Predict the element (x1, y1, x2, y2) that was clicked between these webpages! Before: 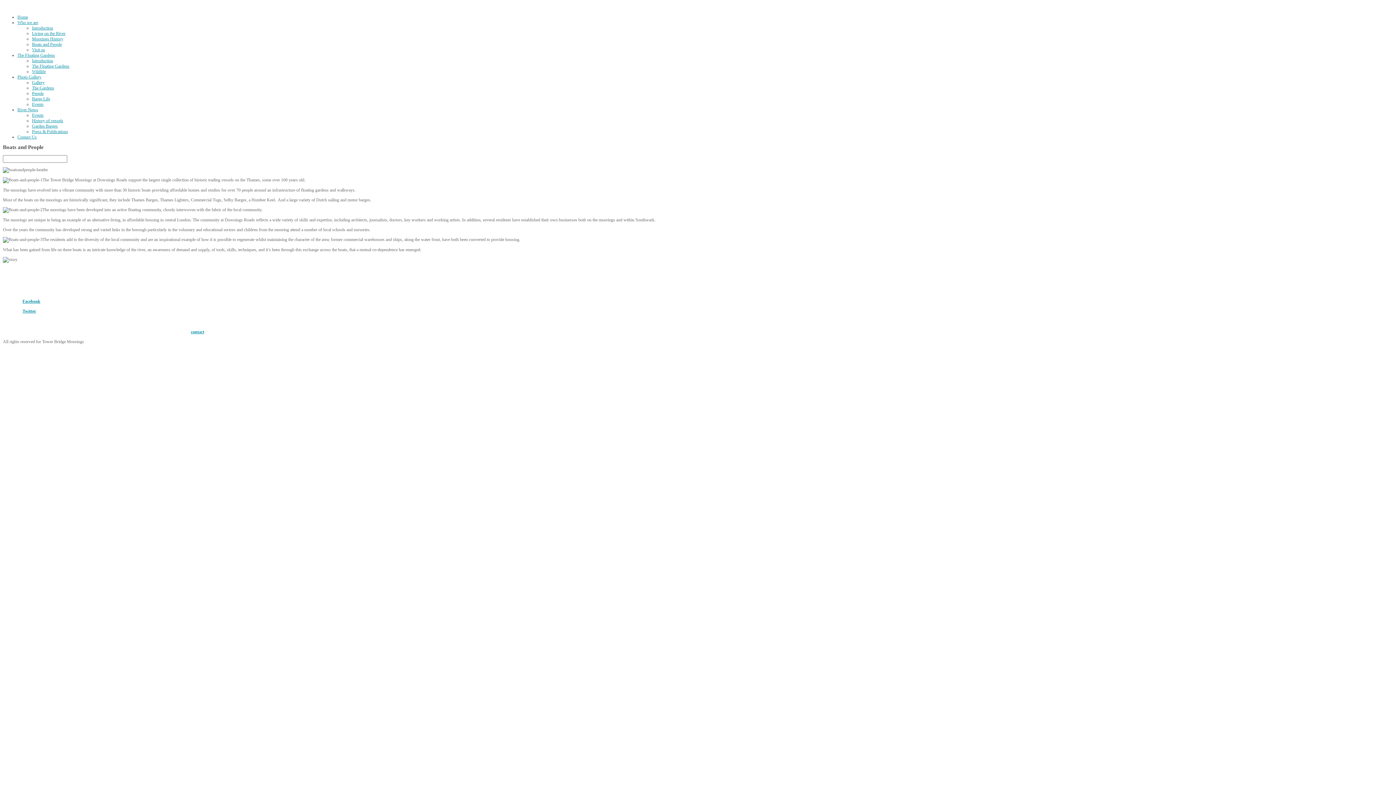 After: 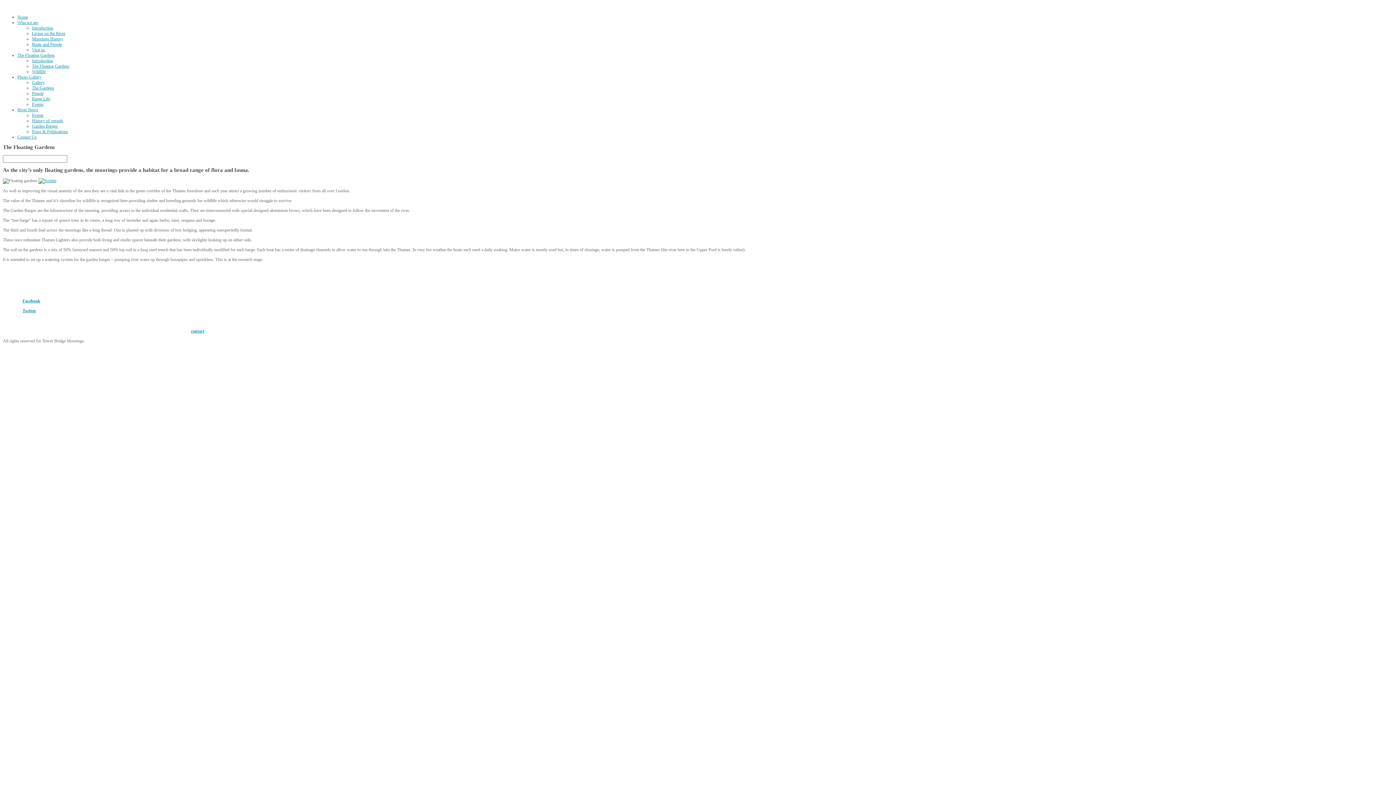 Action: bbox: (32, 63, 69, 68) label: The Floating Gardens